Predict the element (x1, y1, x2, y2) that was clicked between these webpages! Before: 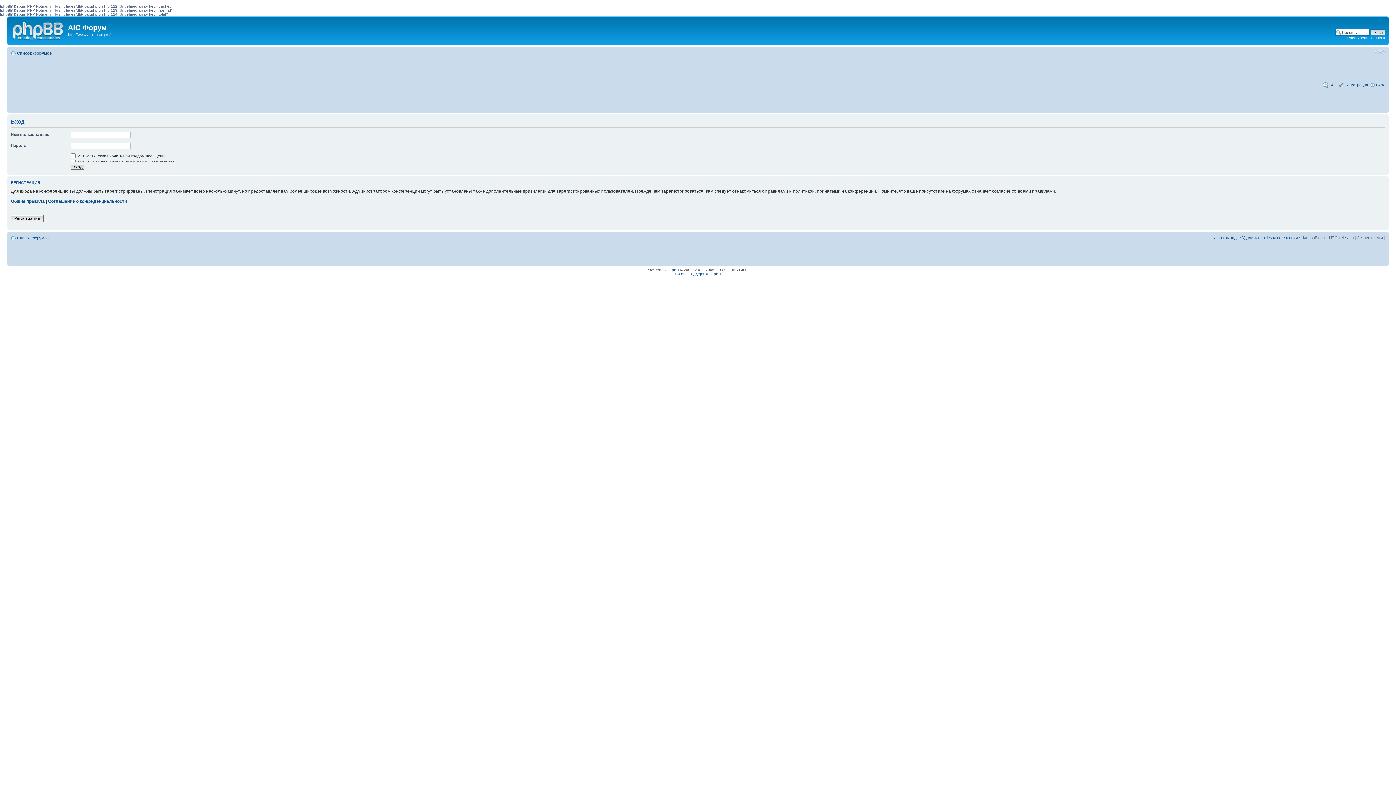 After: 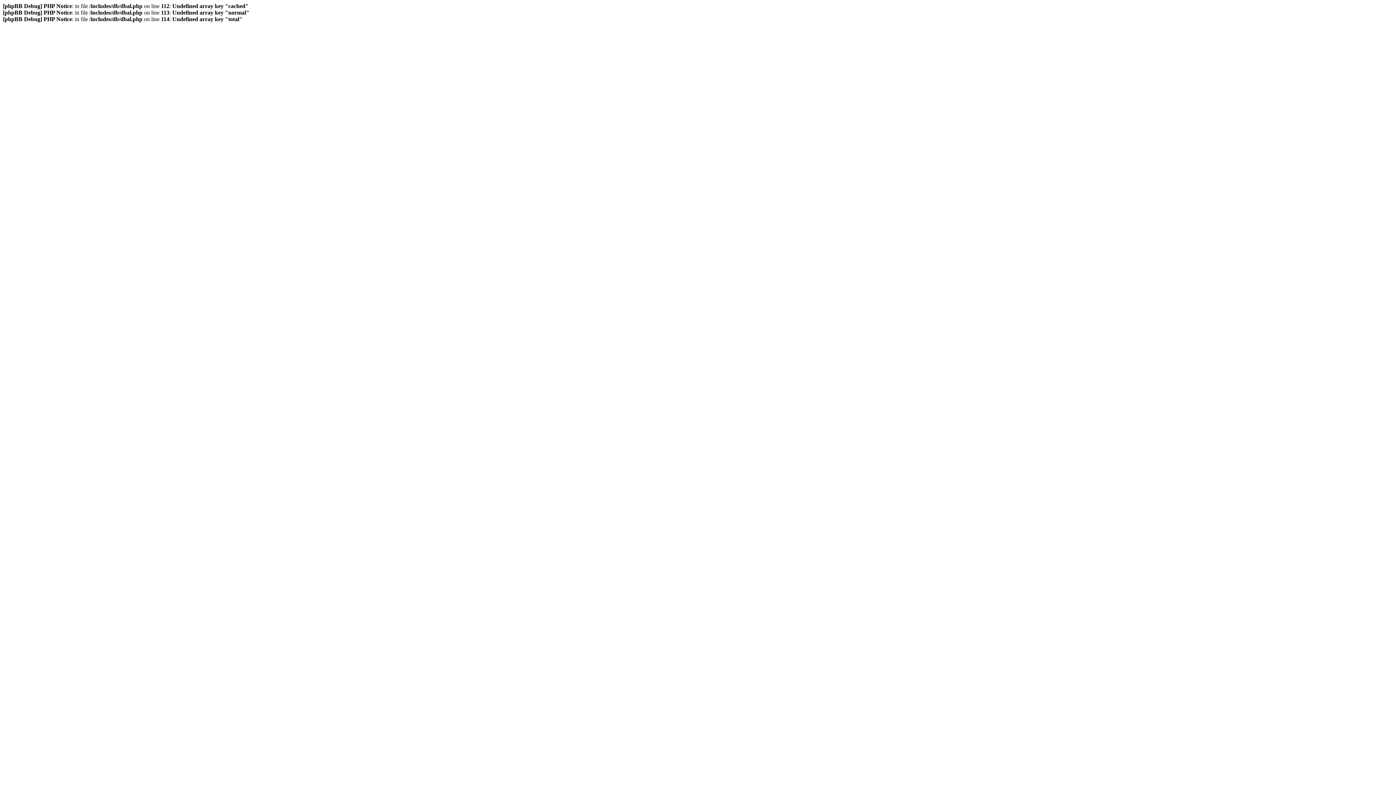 Action: label: Удалить cookies конференции bbox: (1242, 235, 1298, 239)